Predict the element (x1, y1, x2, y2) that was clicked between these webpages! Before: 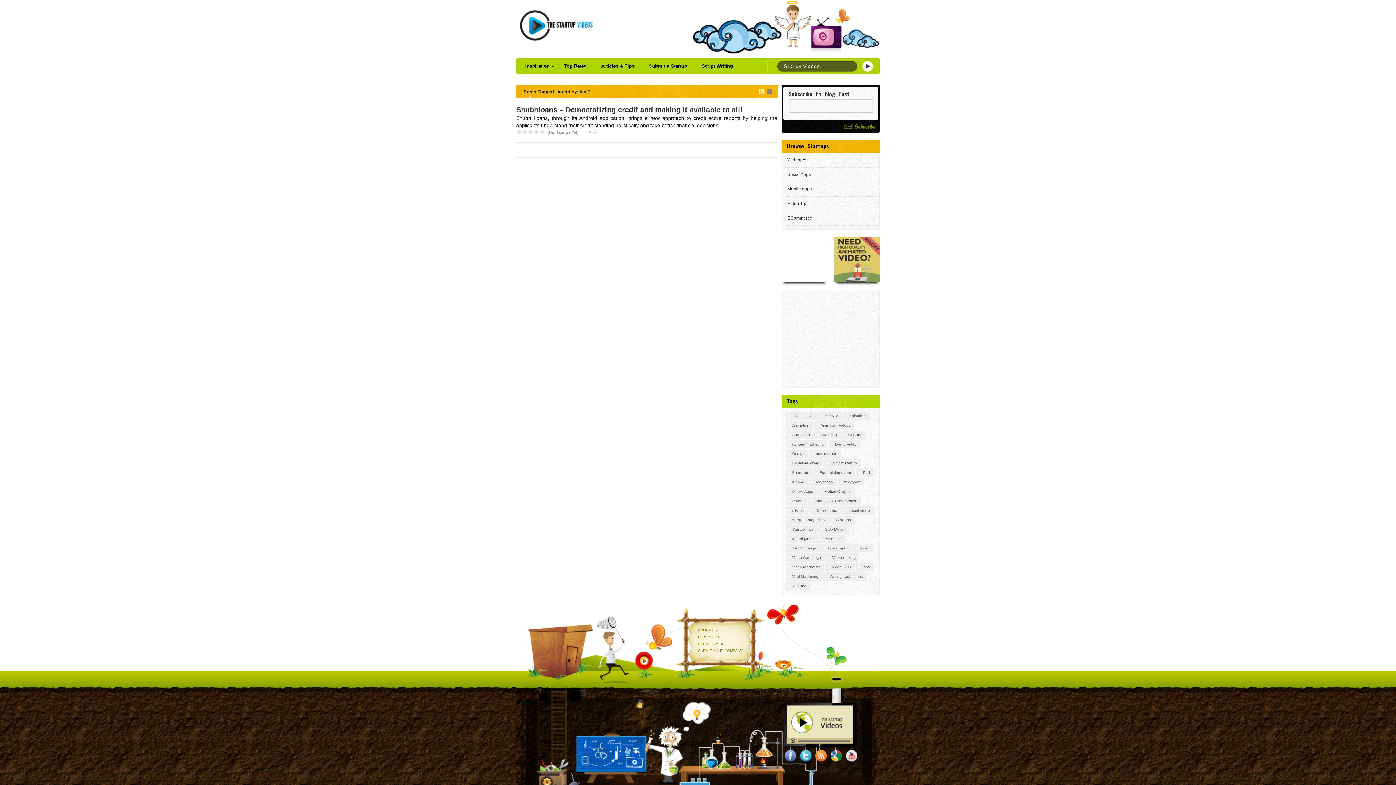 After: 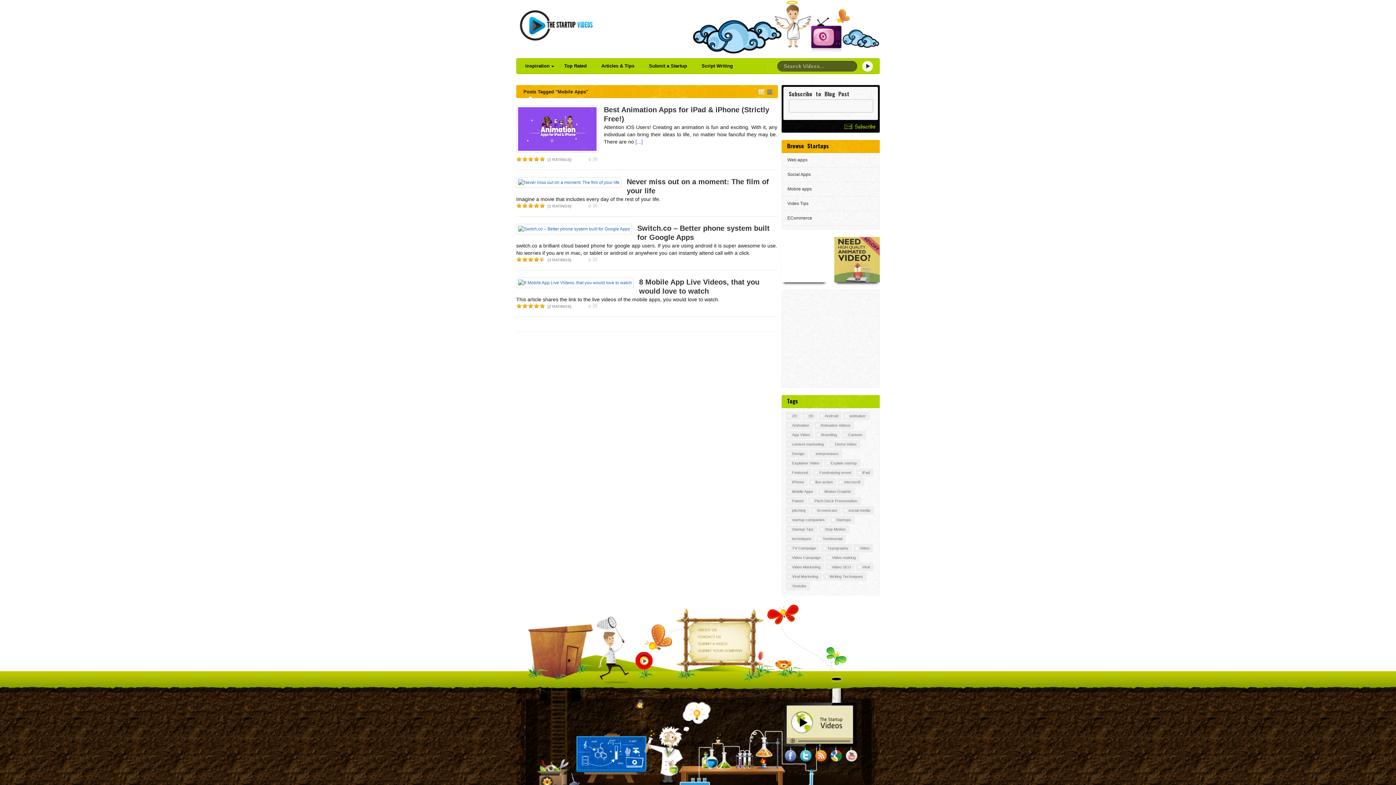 Action: bbox: (785, 487, 817, 496) label: Mobile Apps